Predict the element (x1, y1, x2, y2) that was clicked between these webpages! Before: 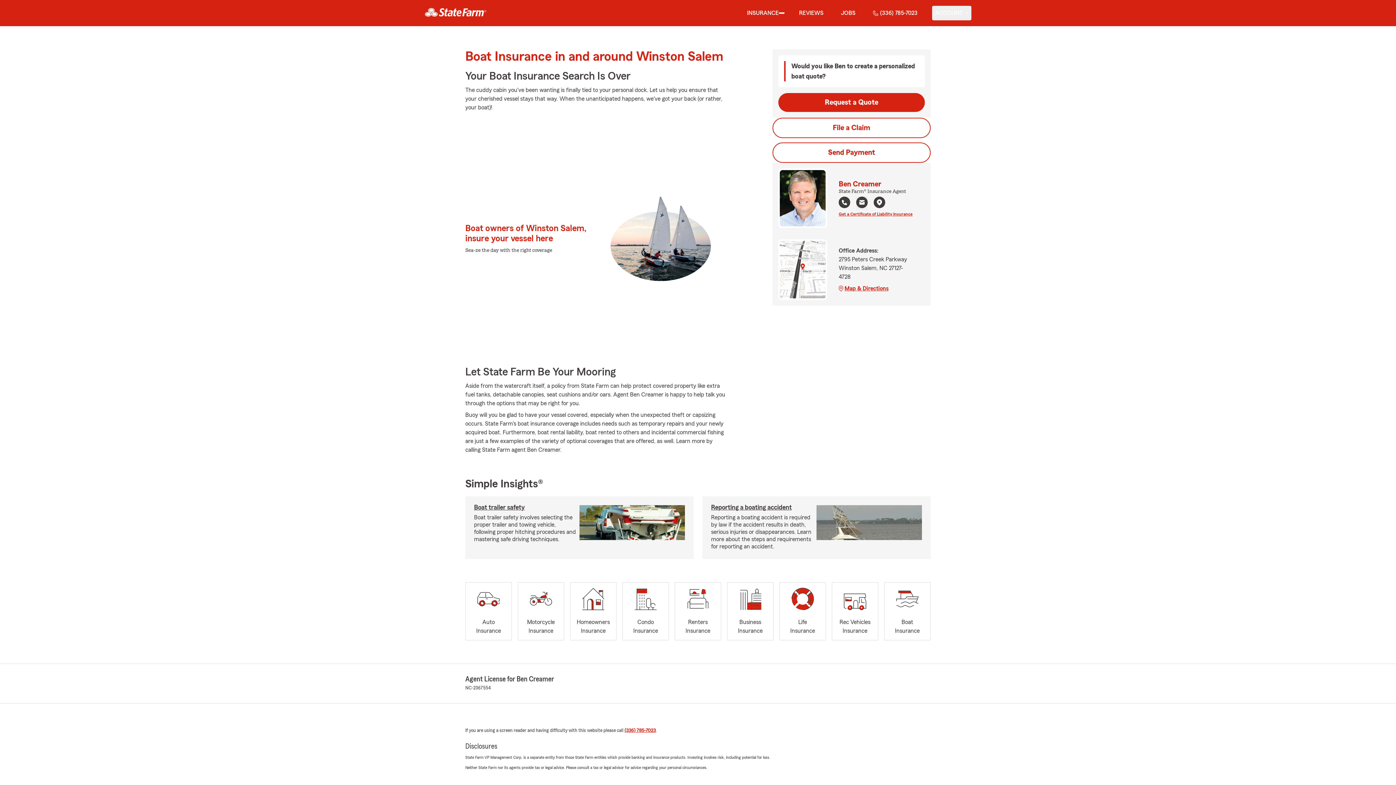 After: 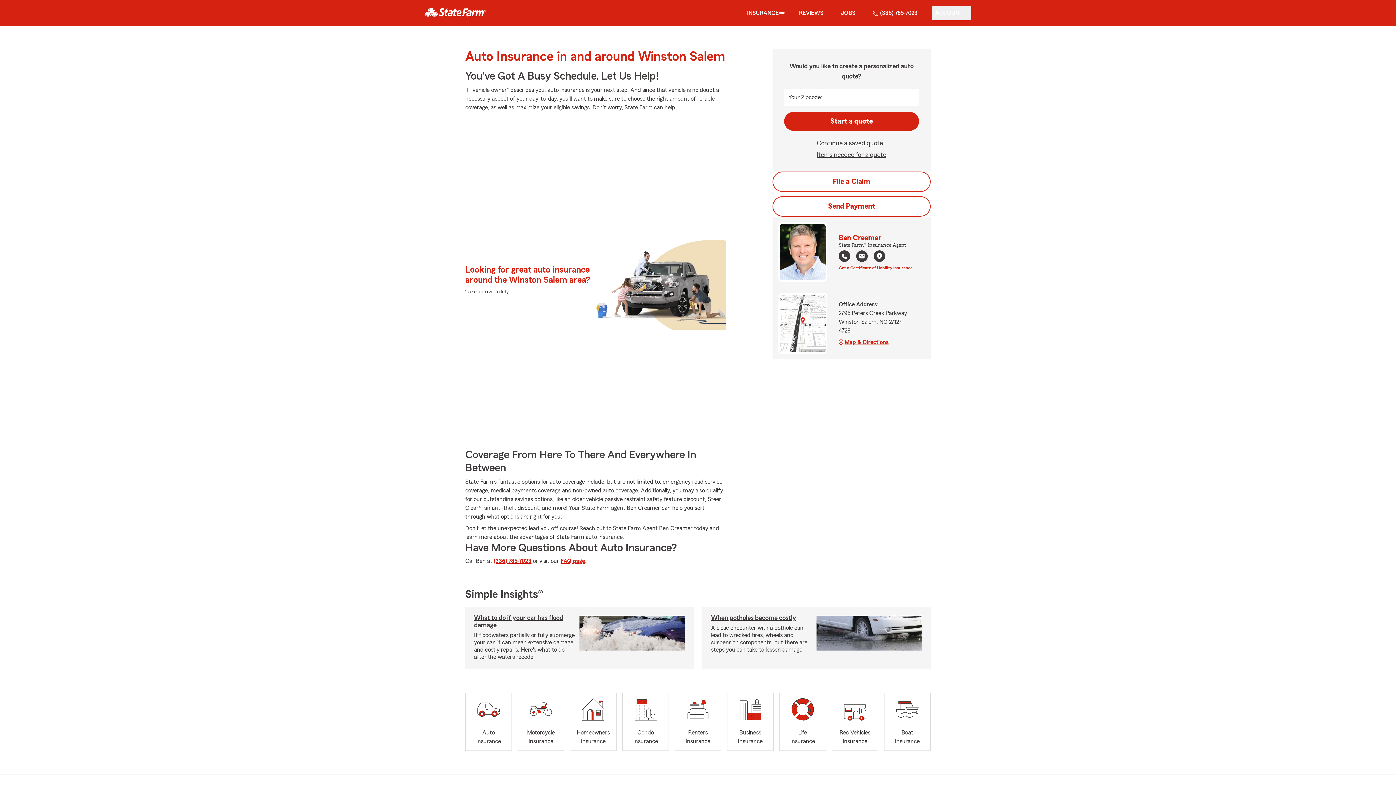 Action: label: Auto
Insurance bbox: (465, 582, 511, 640)